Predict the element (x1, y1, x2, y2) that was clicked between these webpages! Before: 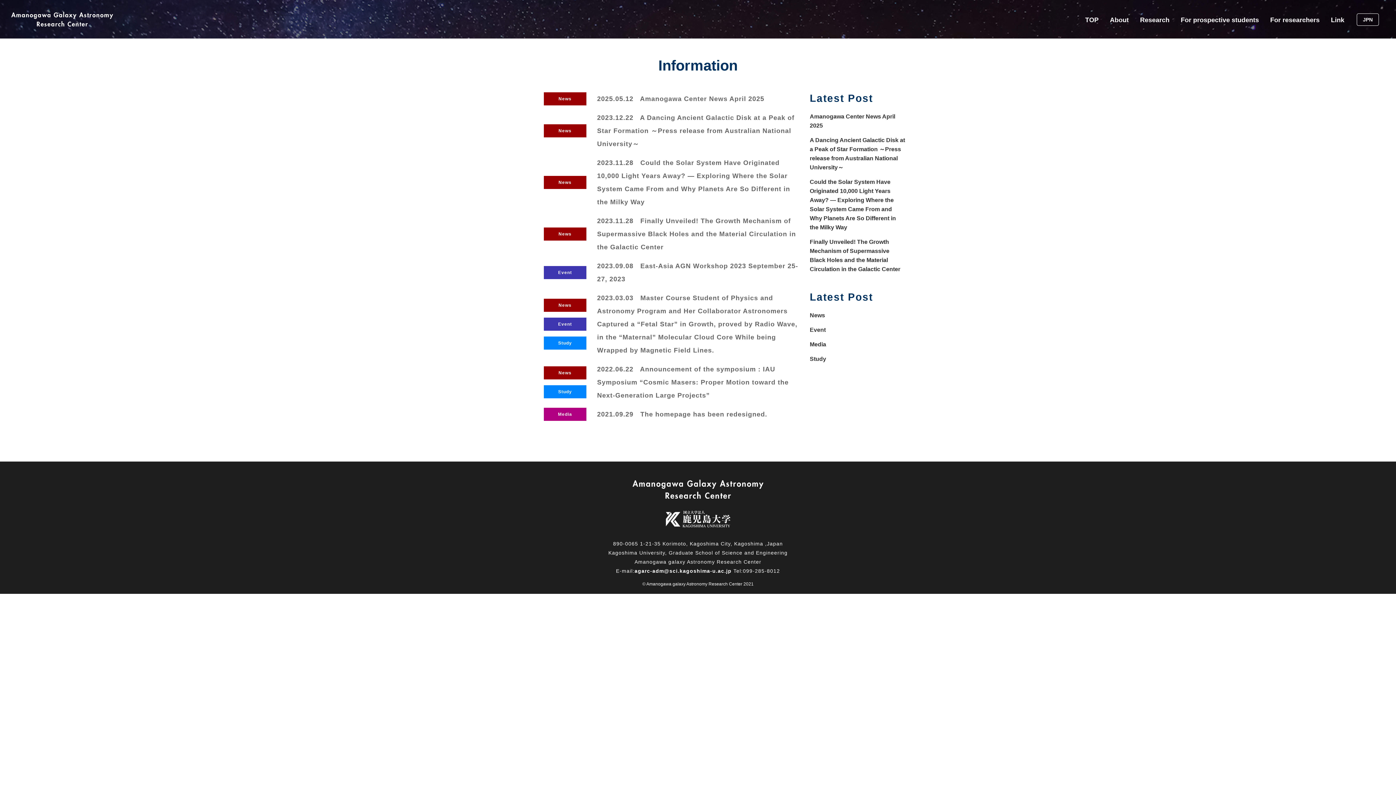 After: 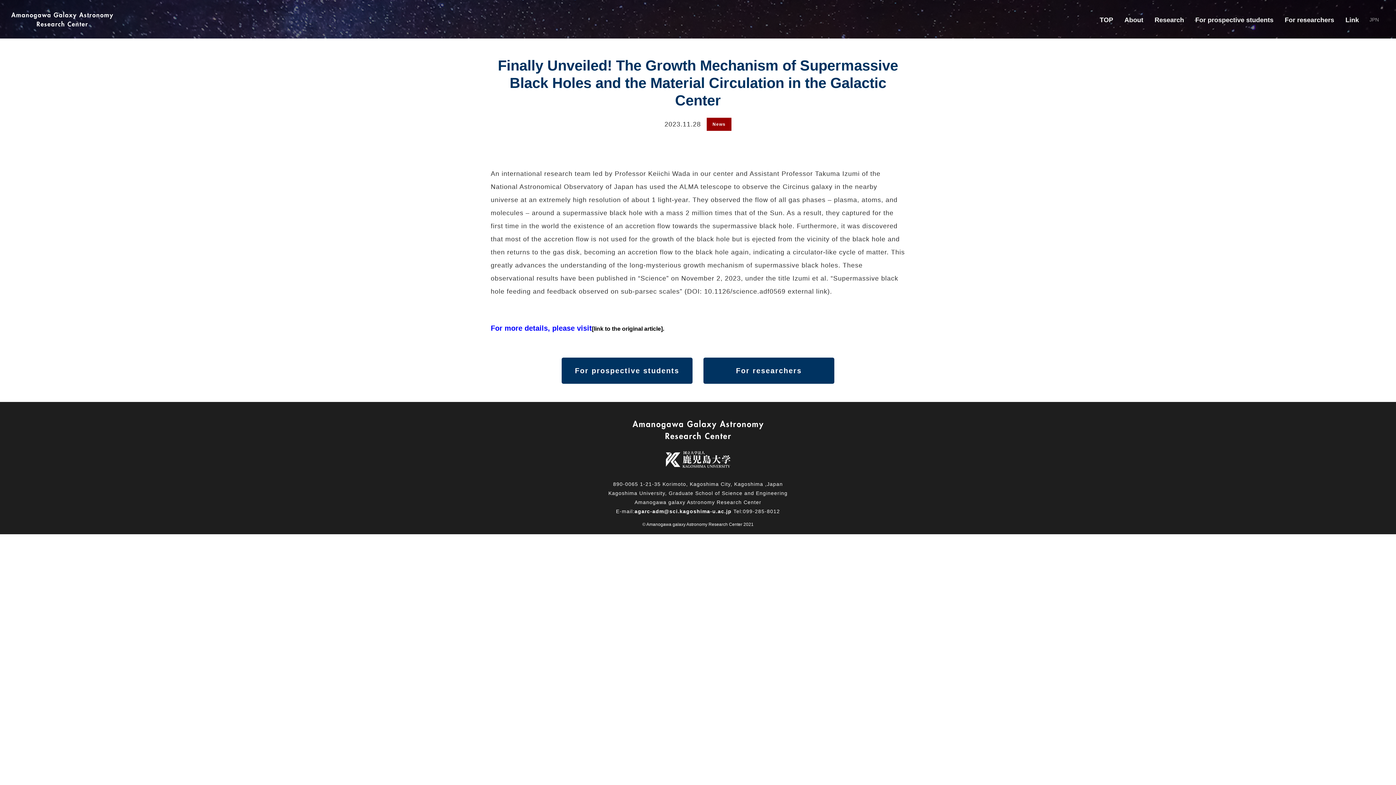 Action: label: 2023.11.28　Finally Unveiled! The Growth Mechanism of Supermassive Black Holes and the Material Circulation in the Galactic Center bbox: (597, 217, 796, 250)